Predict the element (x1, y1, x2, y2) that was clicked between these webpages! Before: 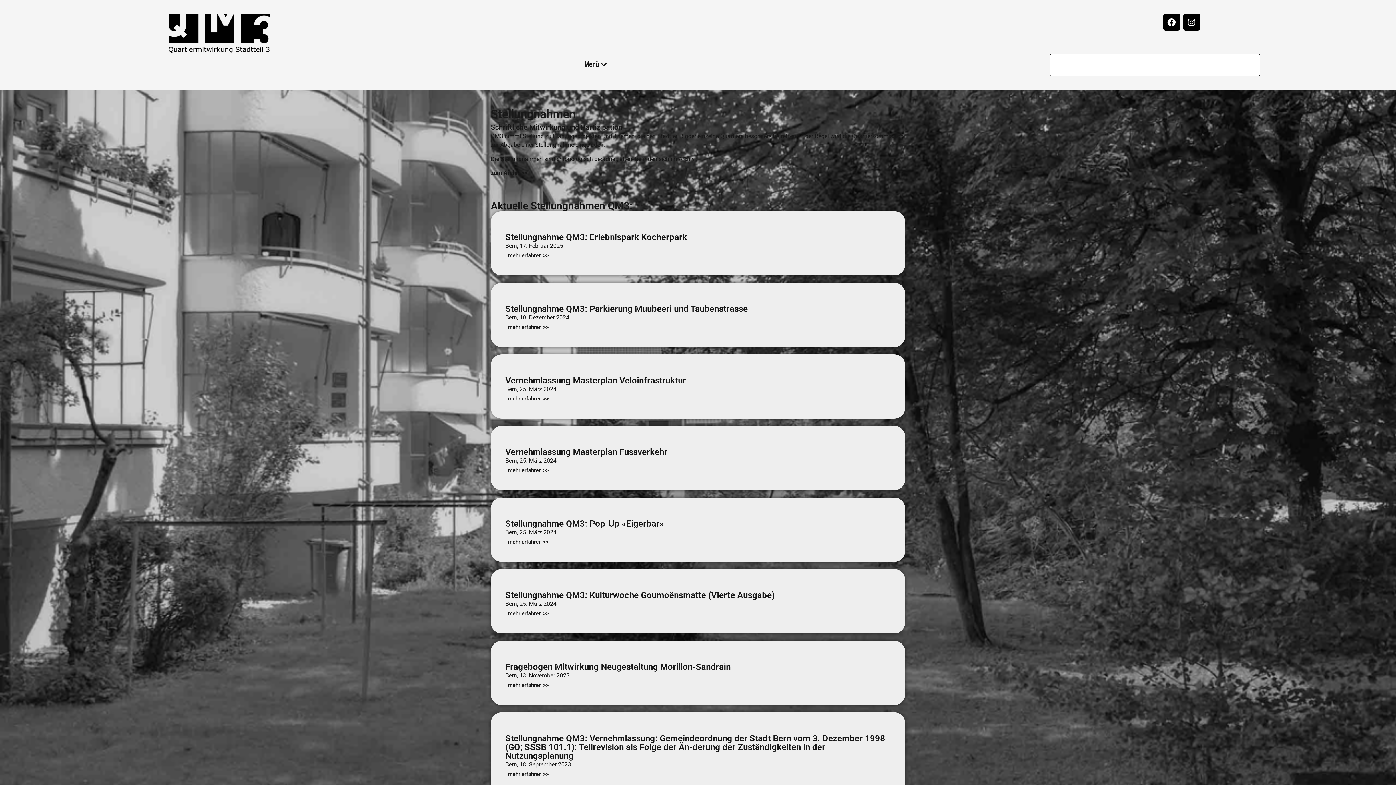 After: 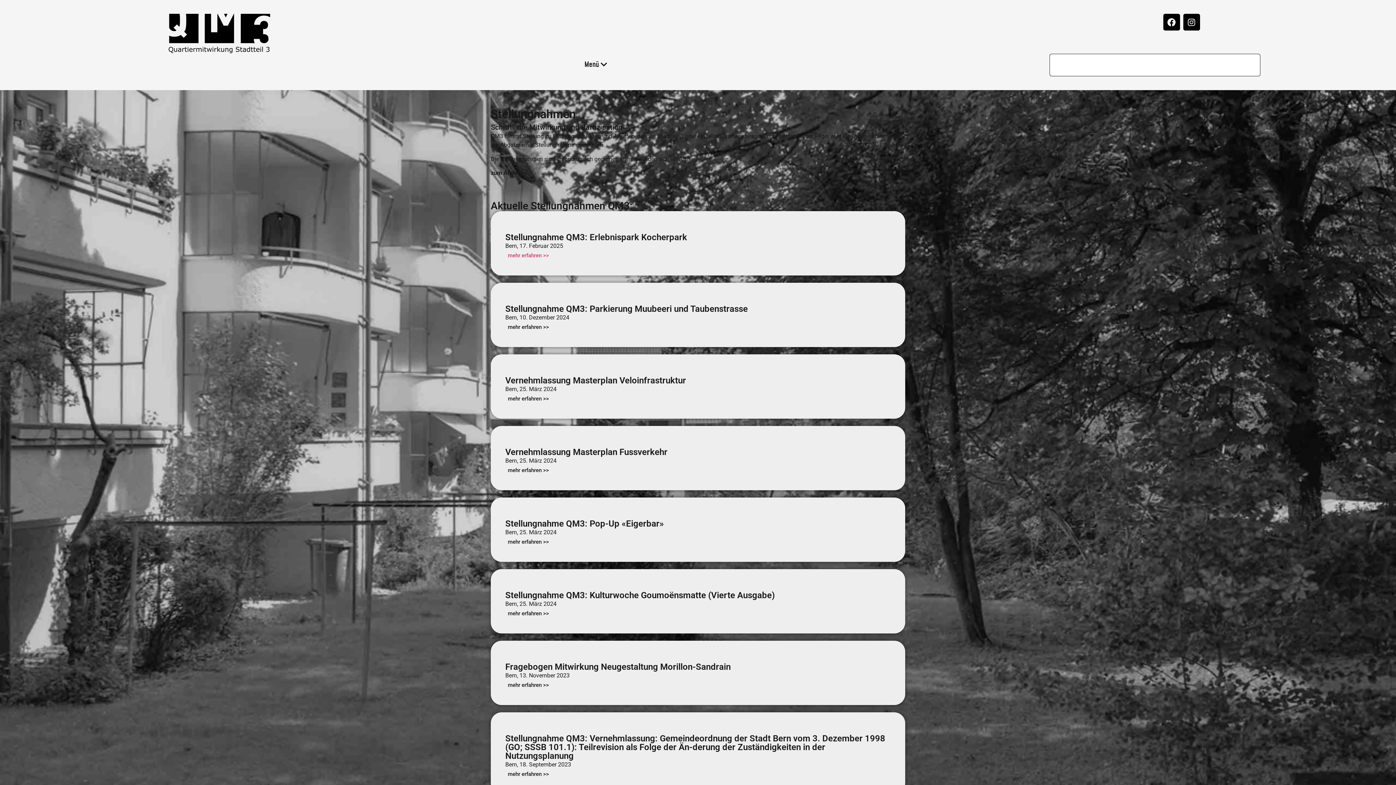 Action: bbox: (505, 250, 551, 260) label: mehr erfahren >>